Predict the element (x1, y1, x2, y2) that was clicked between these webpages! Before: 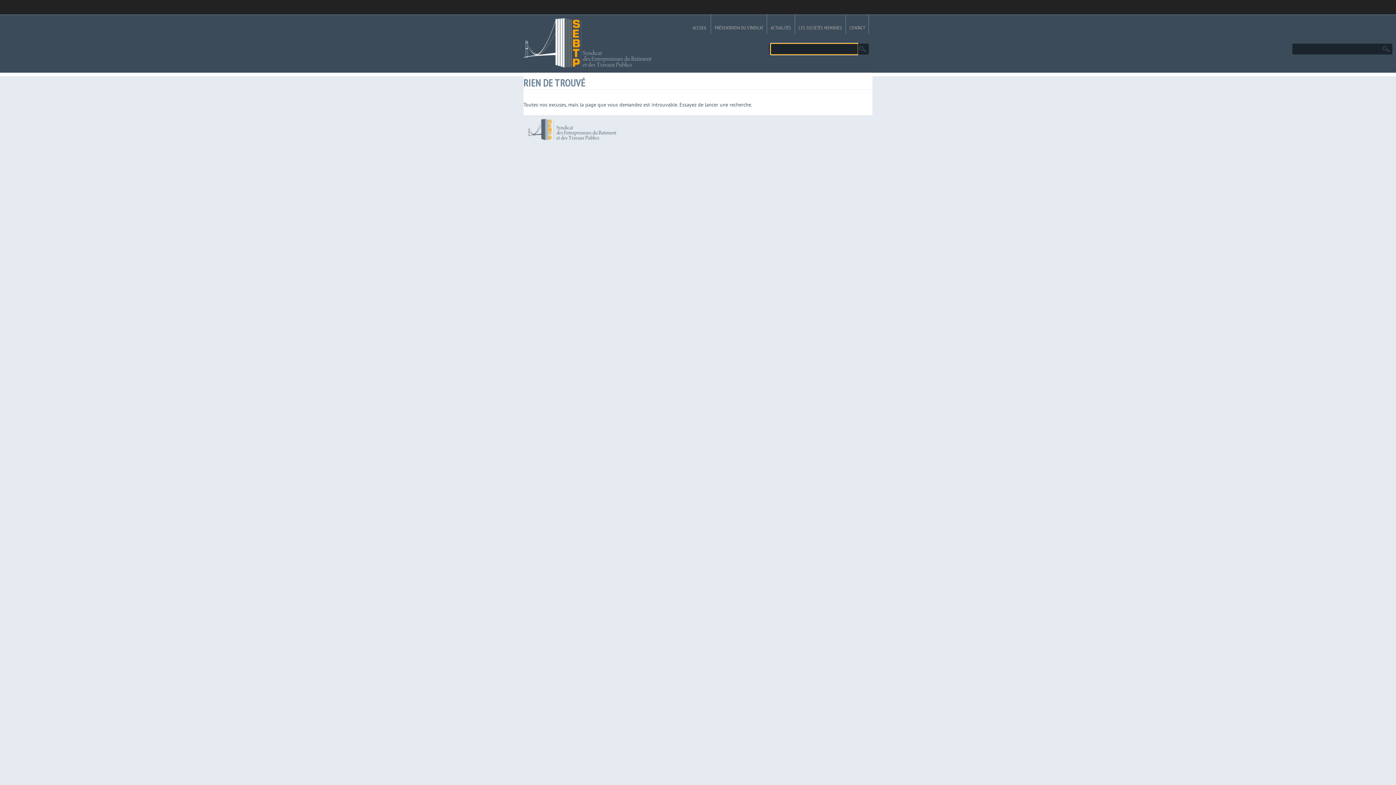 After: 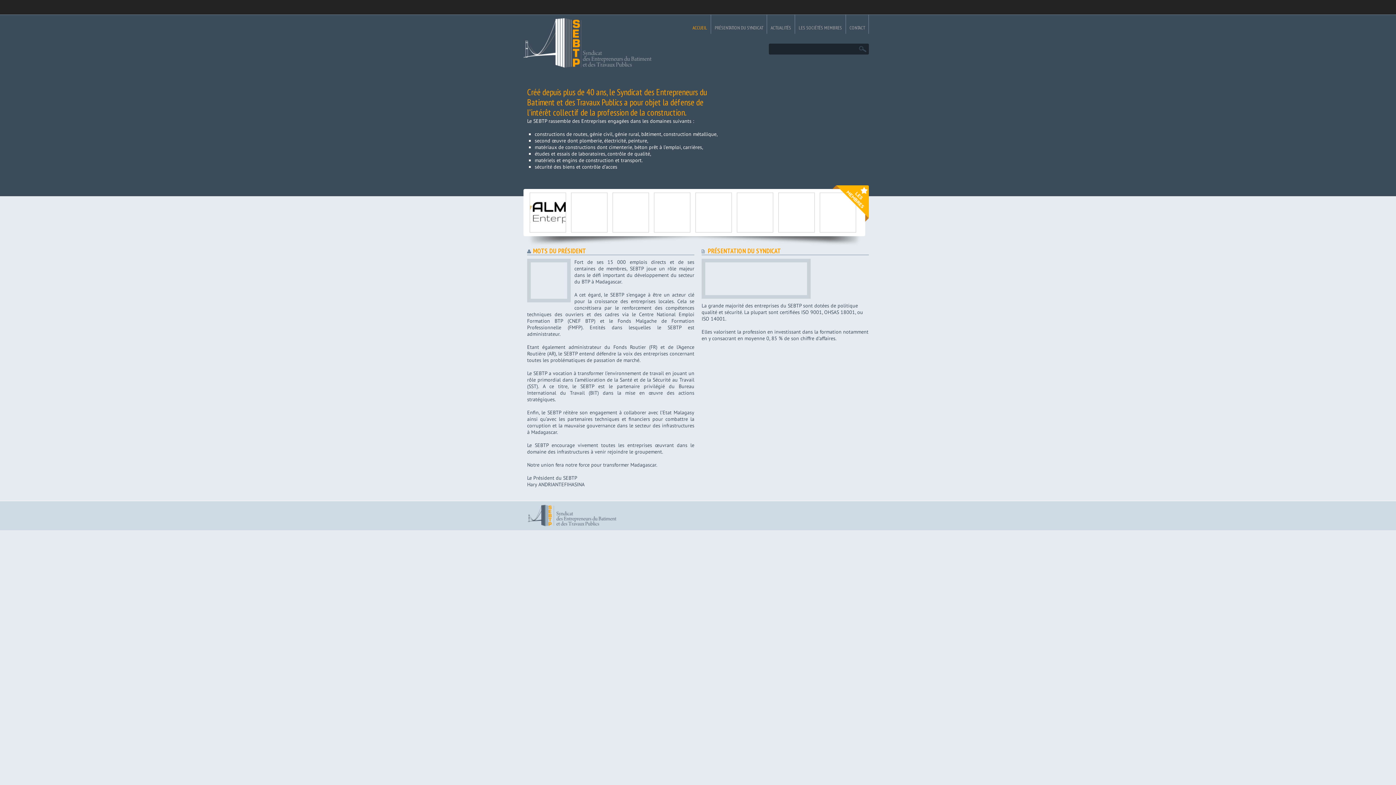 Action: label: ACCUEIL bbox: (689, 14, 711, 33)